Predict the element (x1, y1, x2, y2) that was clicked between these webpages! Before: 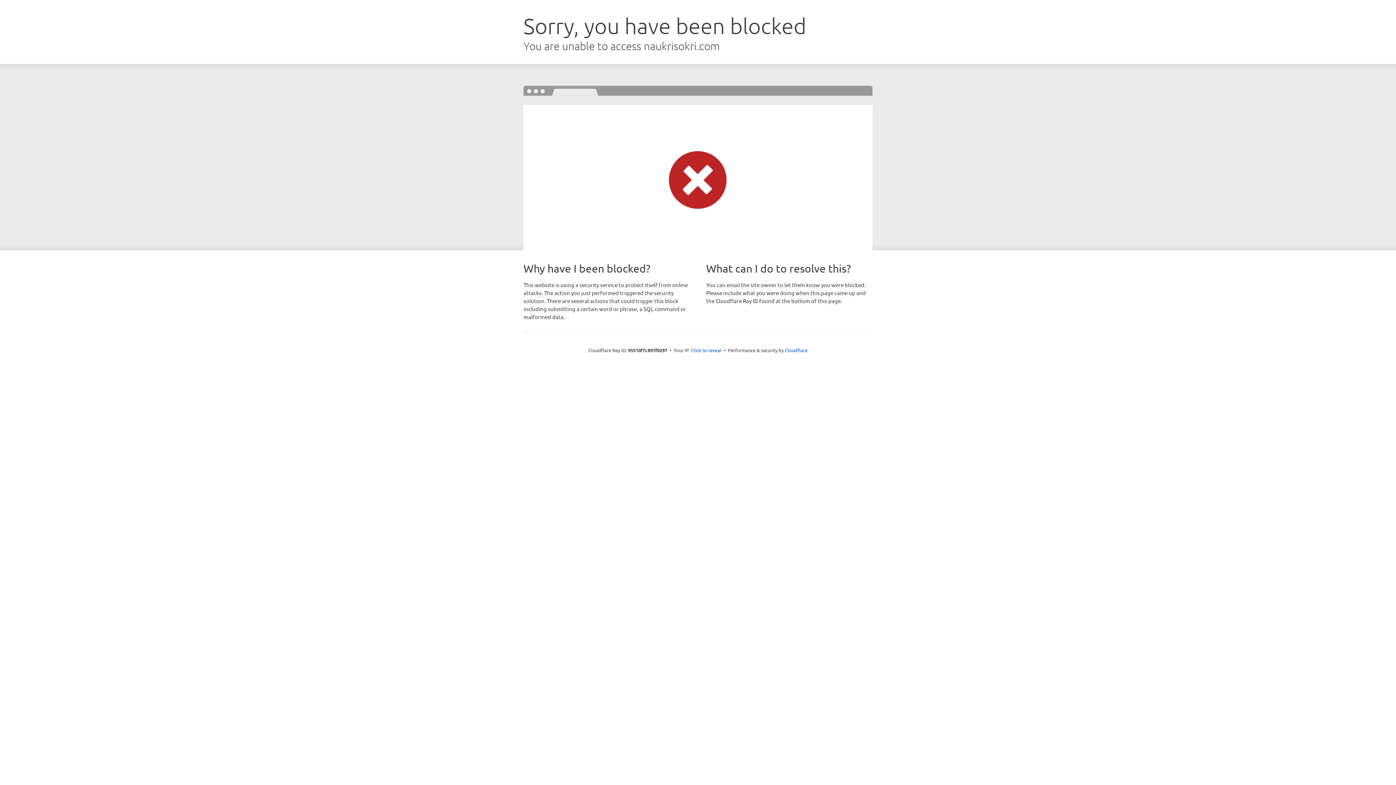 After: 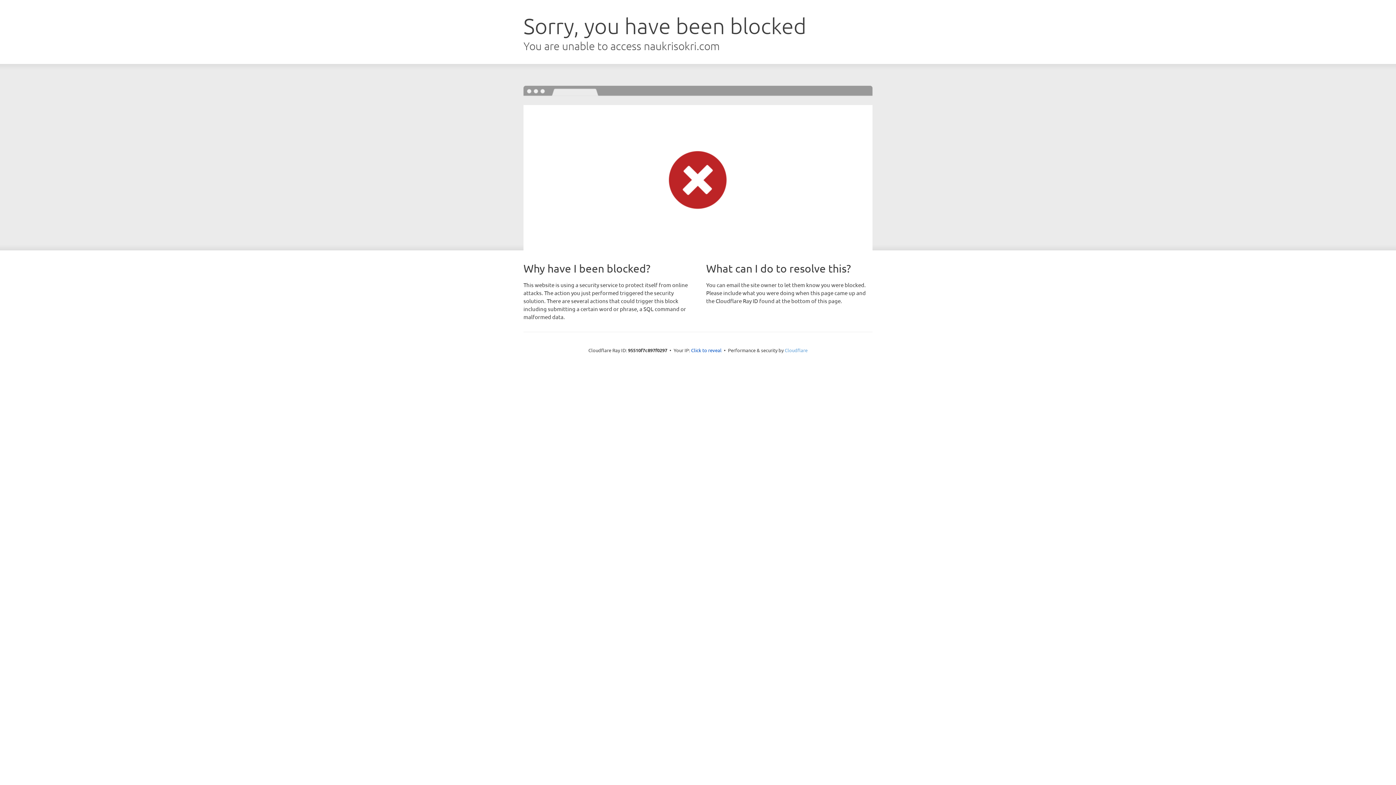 Action: label: Cloudflare bbox: (784, 347, 807, 353)